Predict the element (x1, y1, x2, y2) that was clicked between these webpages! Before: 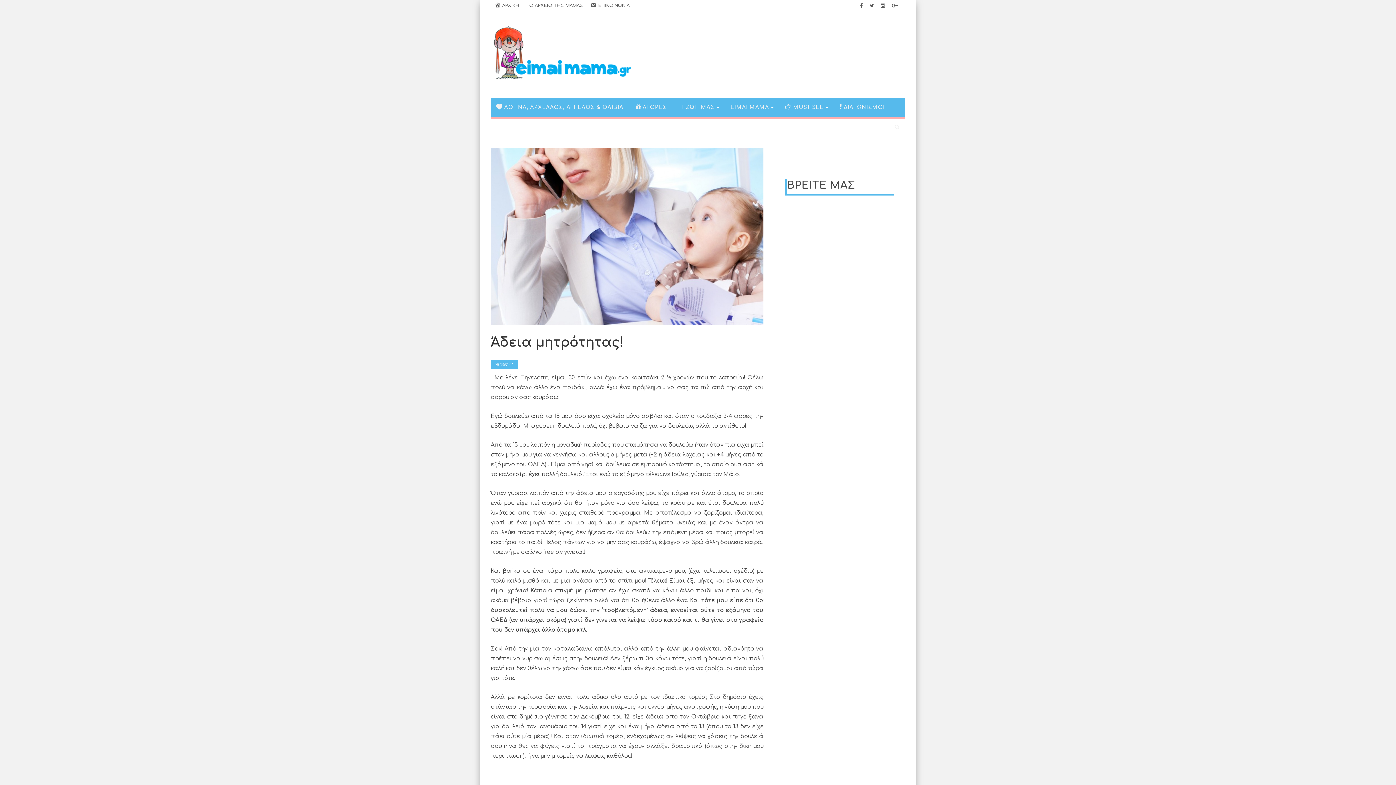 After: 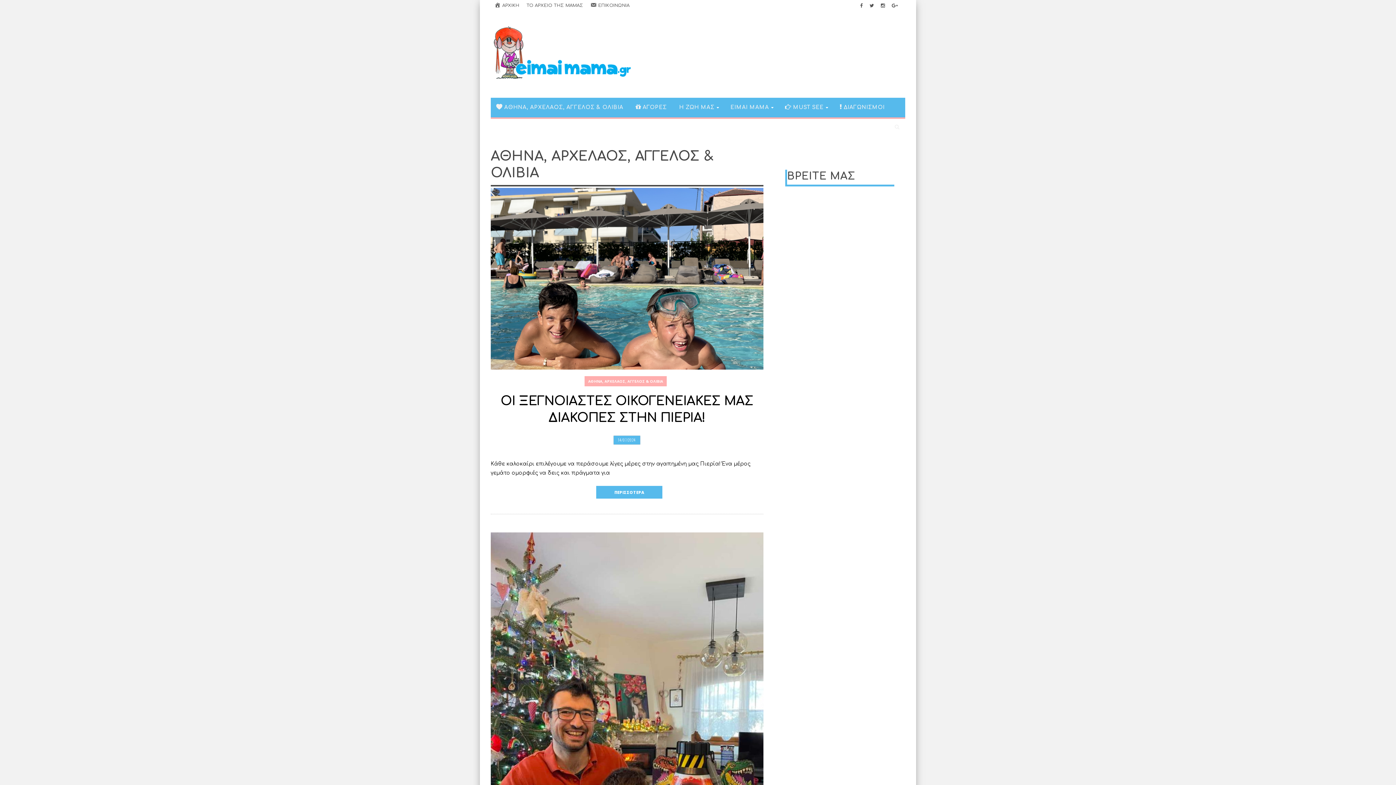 Action: bbox: (490, 97, 629, 117) label: ΑΘΗΝΑ, ΑΡΧΕΛΑΟΣ, ΑΓΓΕΛΟΣ & ΟΛΙΒΙΑ